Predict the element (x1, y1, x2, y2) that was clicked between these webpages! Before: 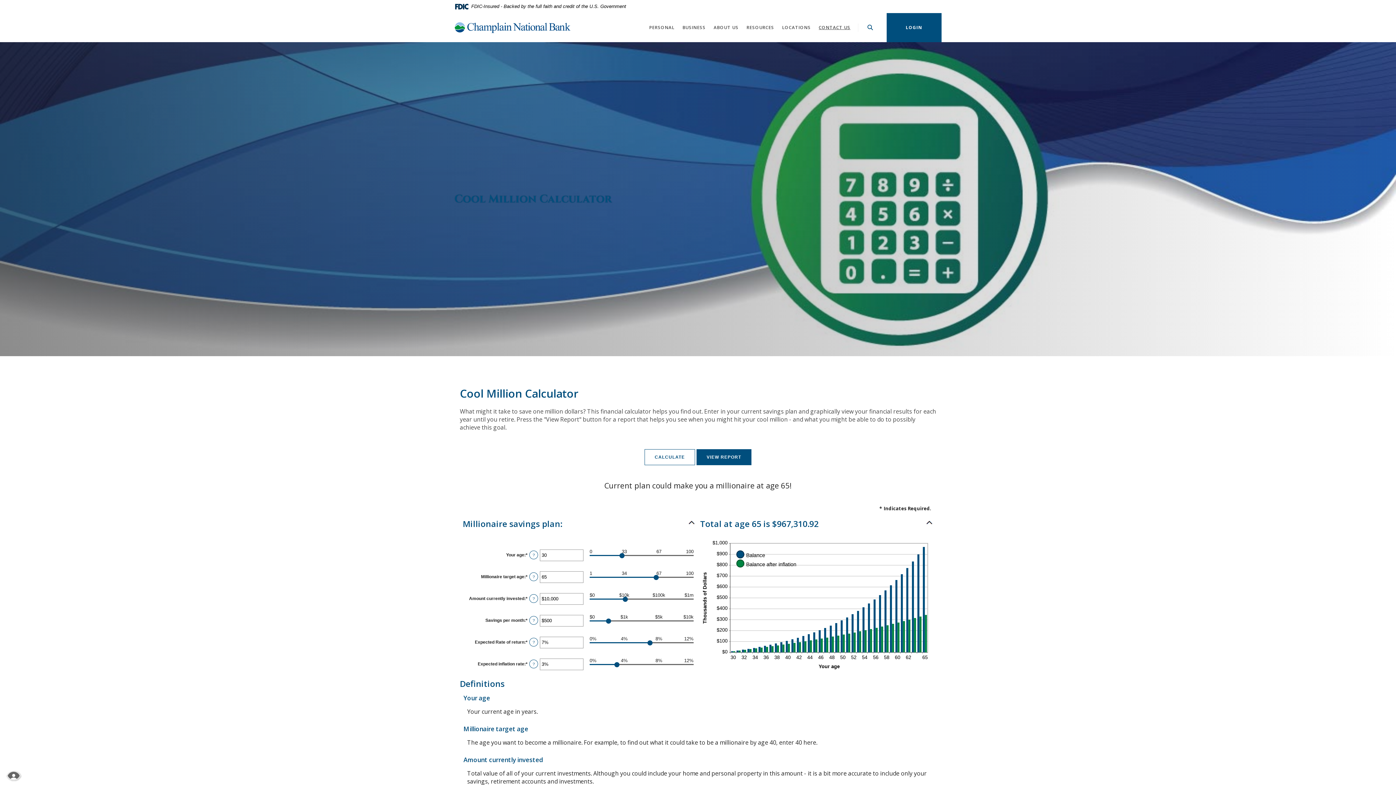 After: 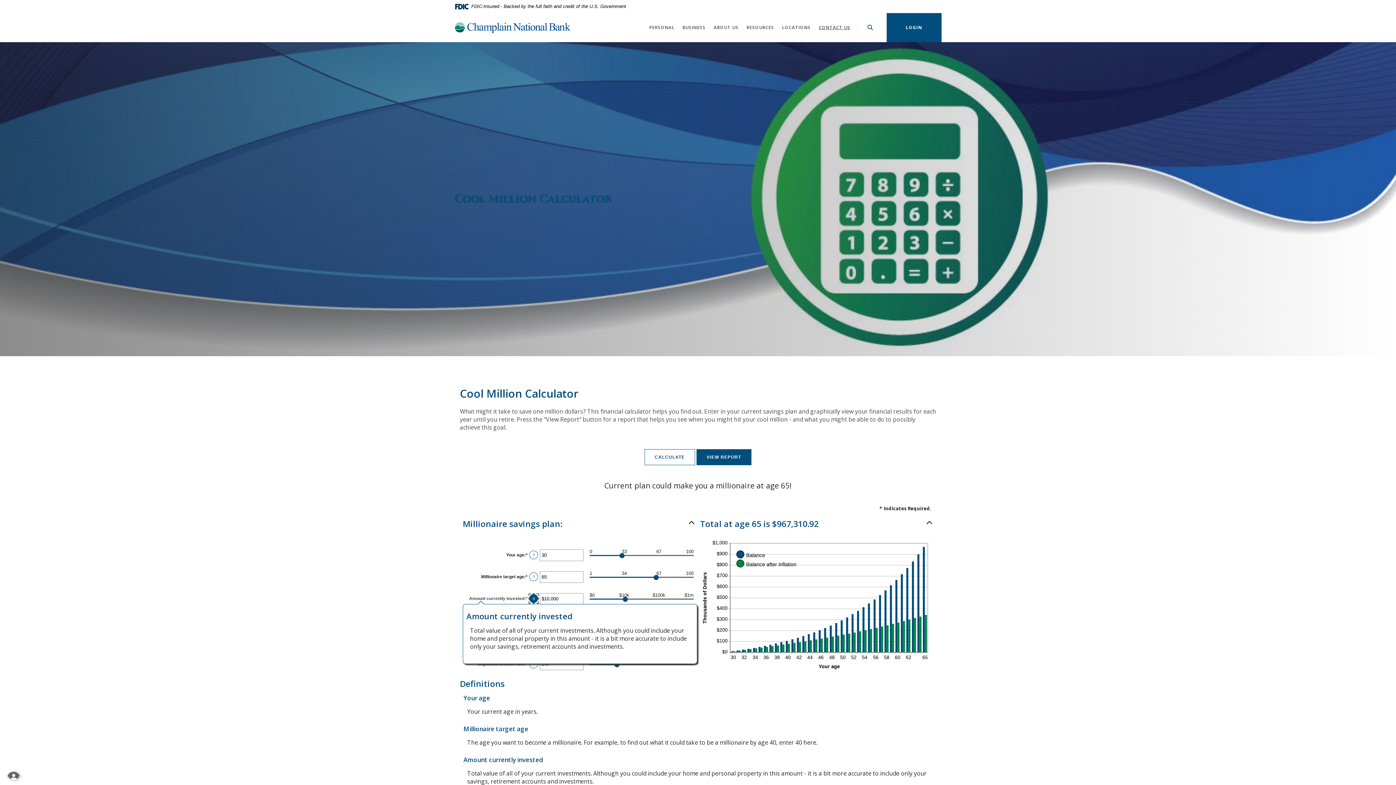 Action: bbox: (529, 594, 538, 603) label: Define: Amount currently invested